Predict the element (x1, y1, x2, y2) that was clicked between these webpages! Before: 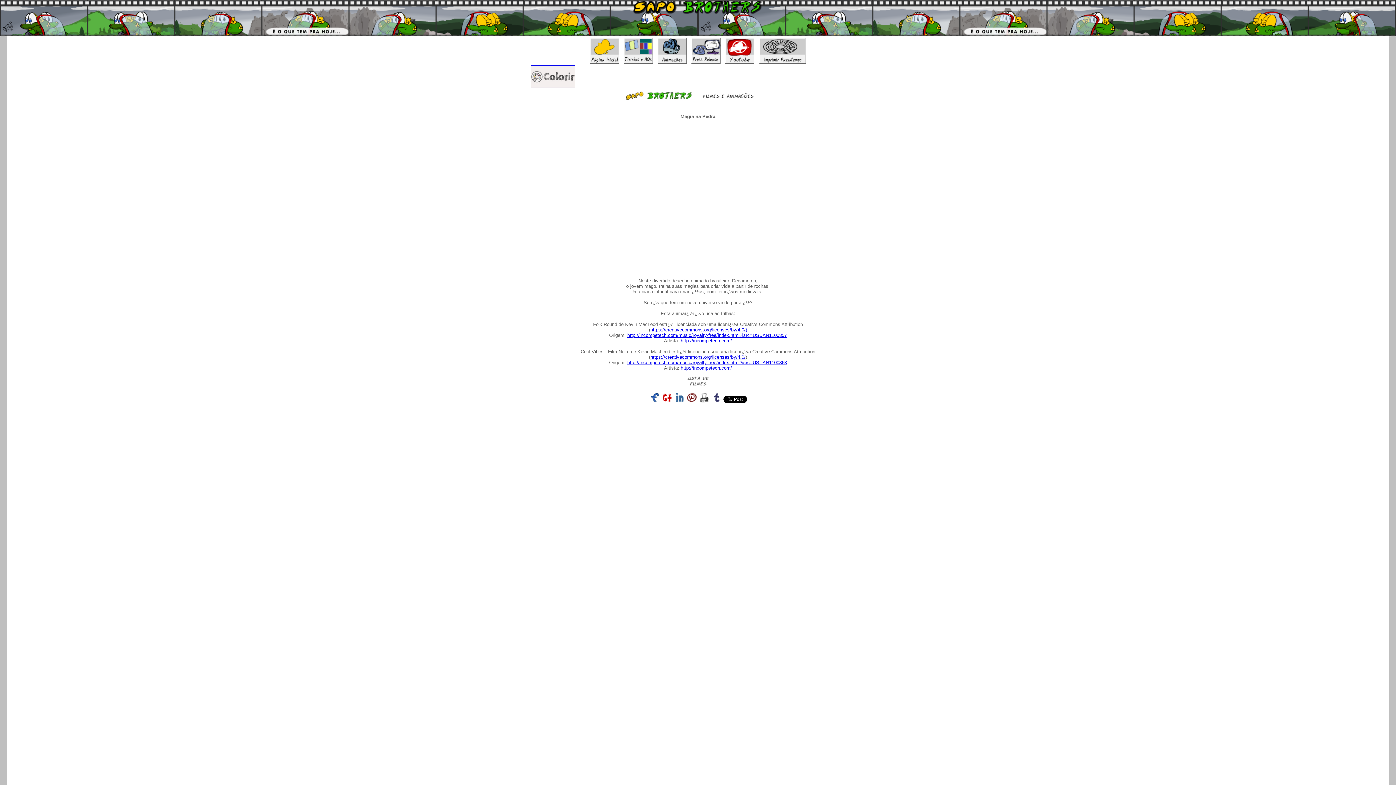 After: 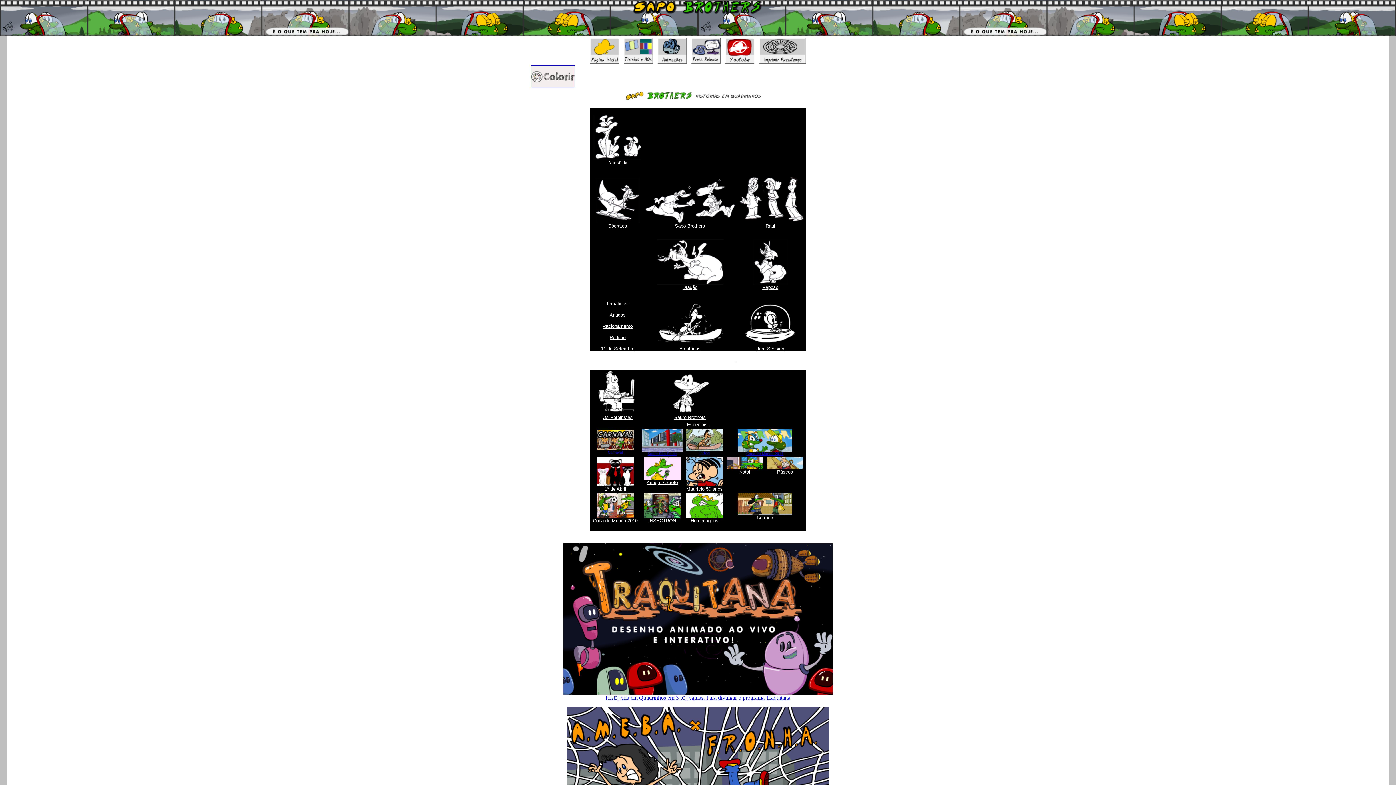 Action: bbox: (624, 58, 653, 64)